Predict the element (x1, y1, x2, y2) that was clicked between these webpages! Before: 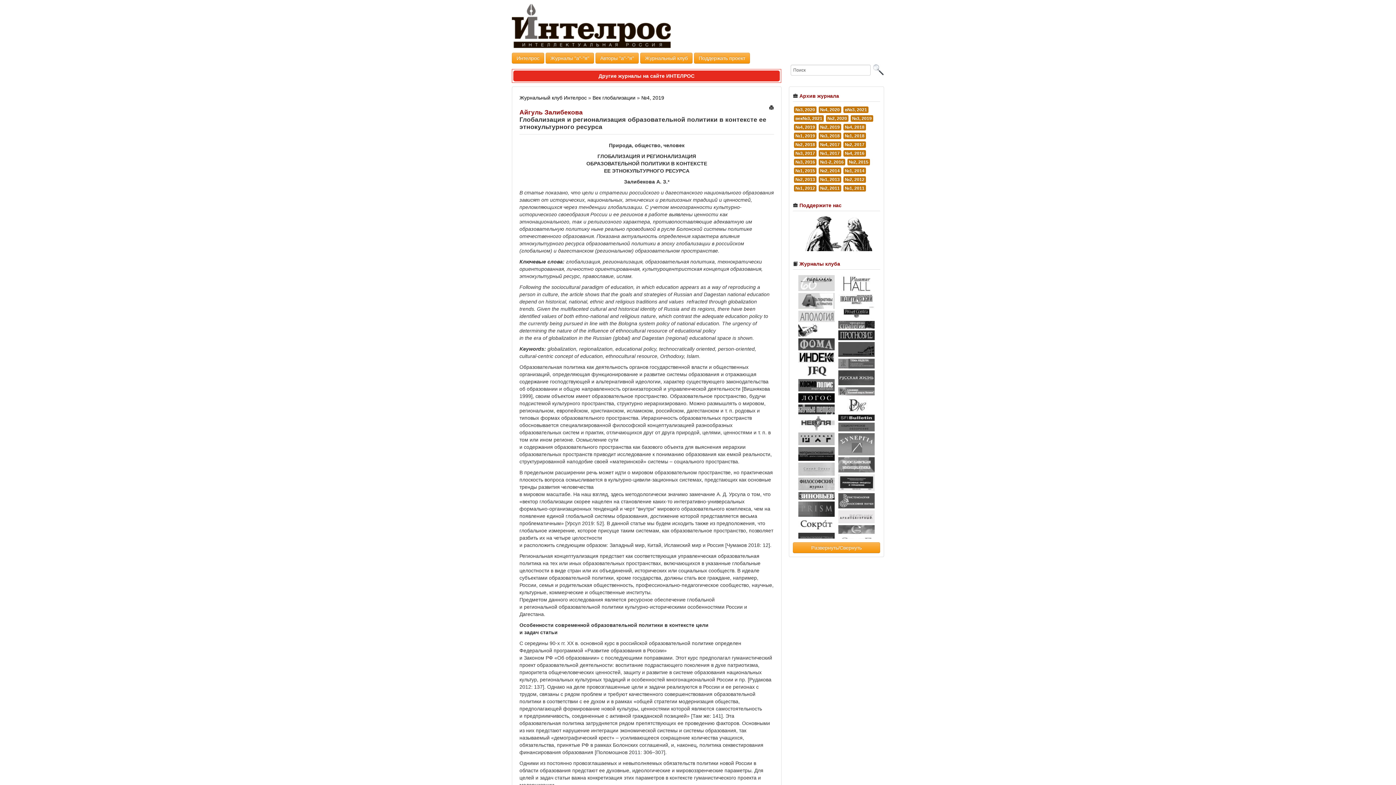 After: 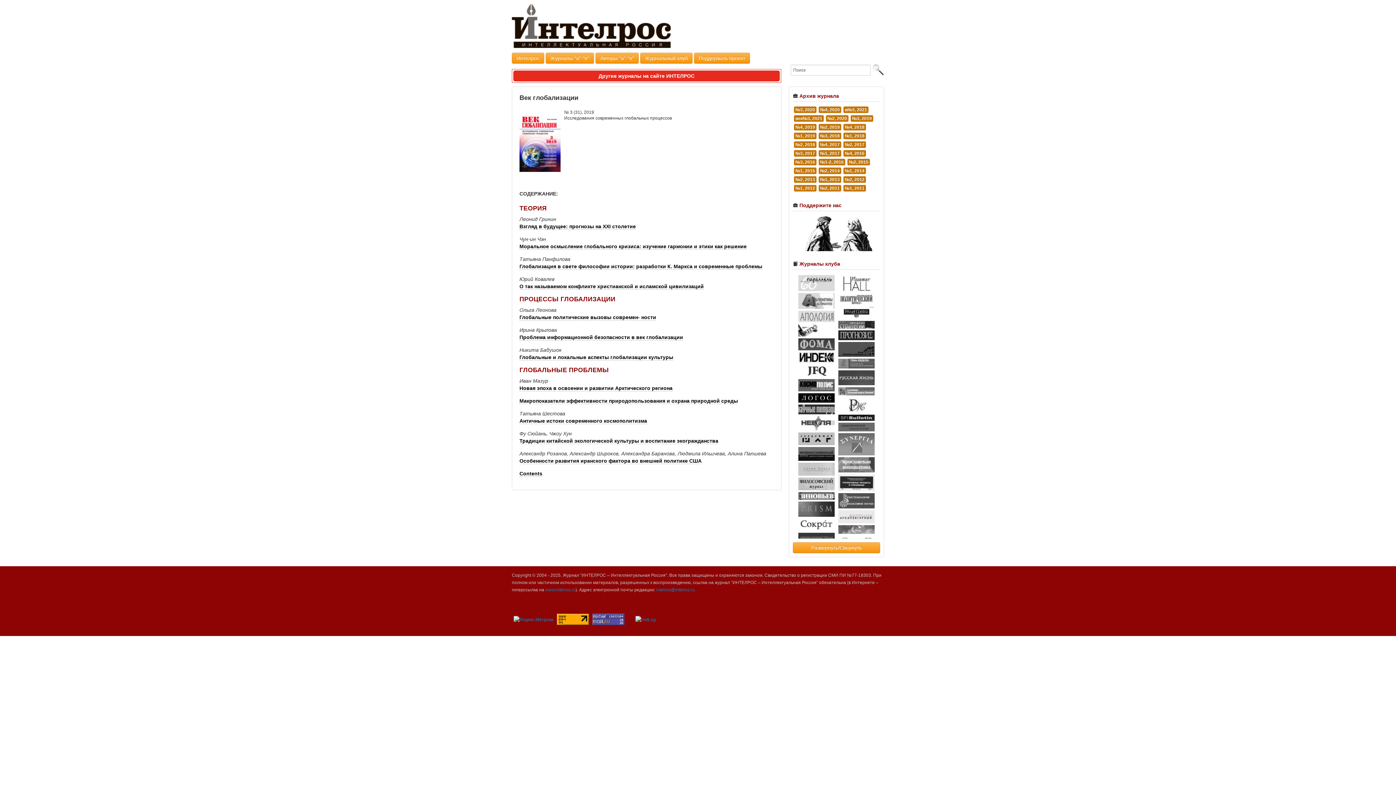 Action: label: №3, 2019 bbox: (850, 115, 873, 121)